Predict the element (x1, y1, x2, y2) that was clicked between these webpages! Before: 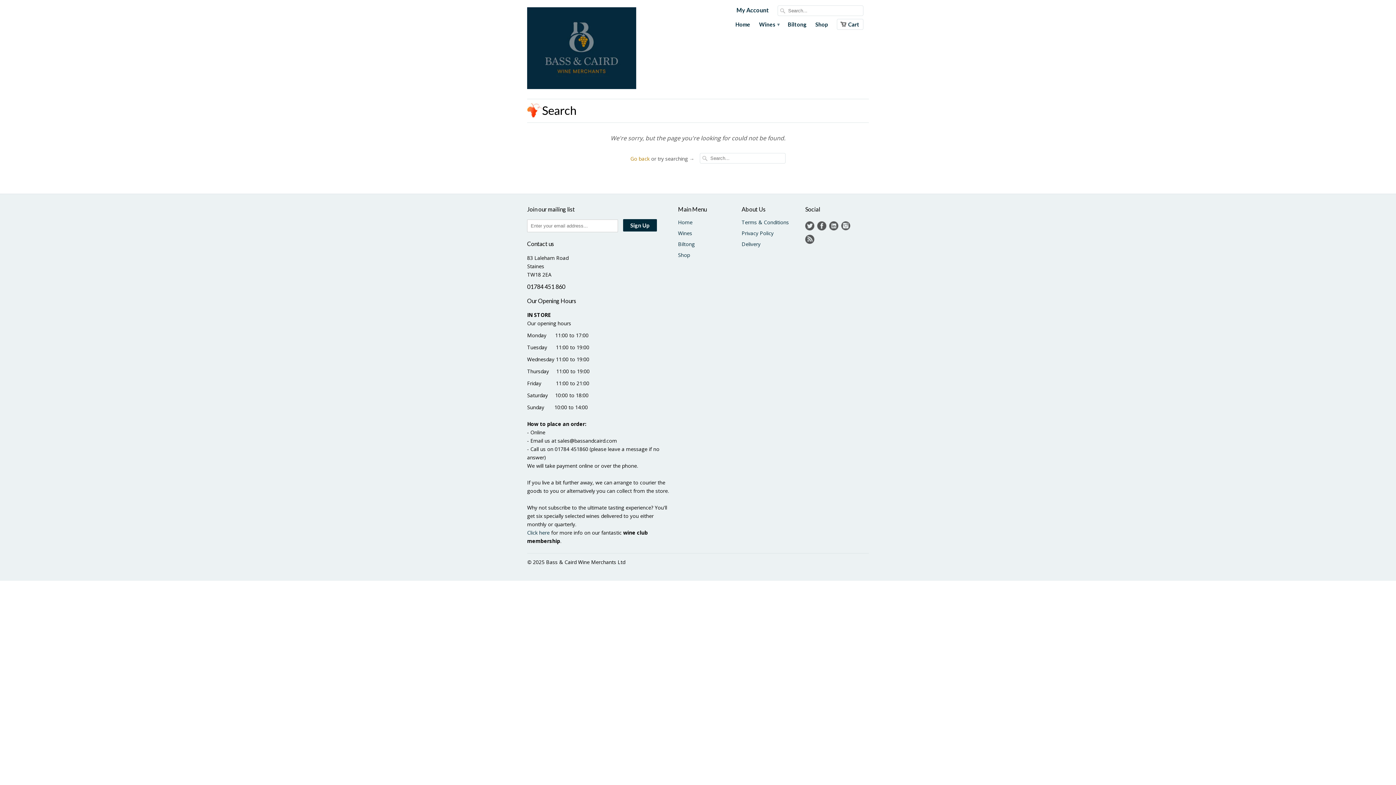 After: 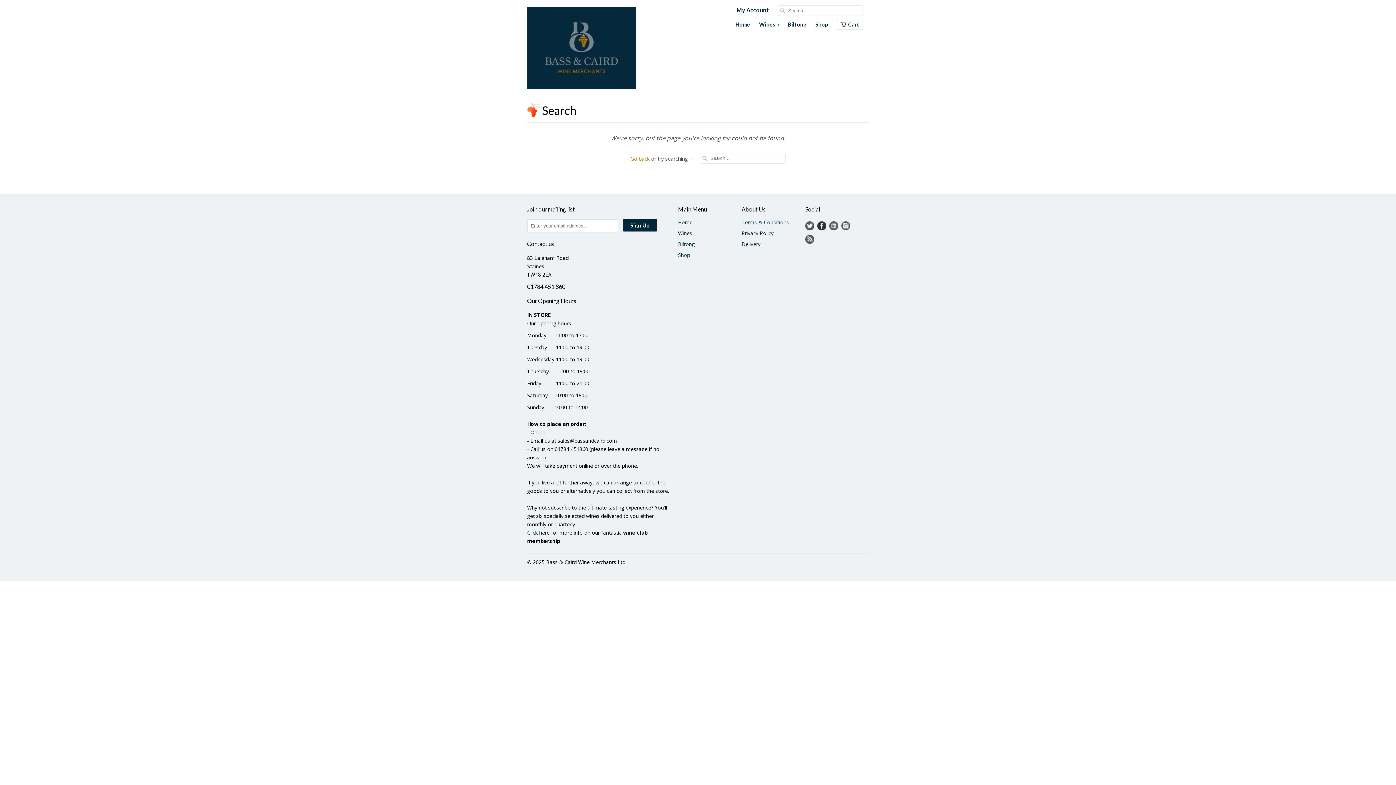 Action: bbox: (817, 221, 826, 230) label: Facebook